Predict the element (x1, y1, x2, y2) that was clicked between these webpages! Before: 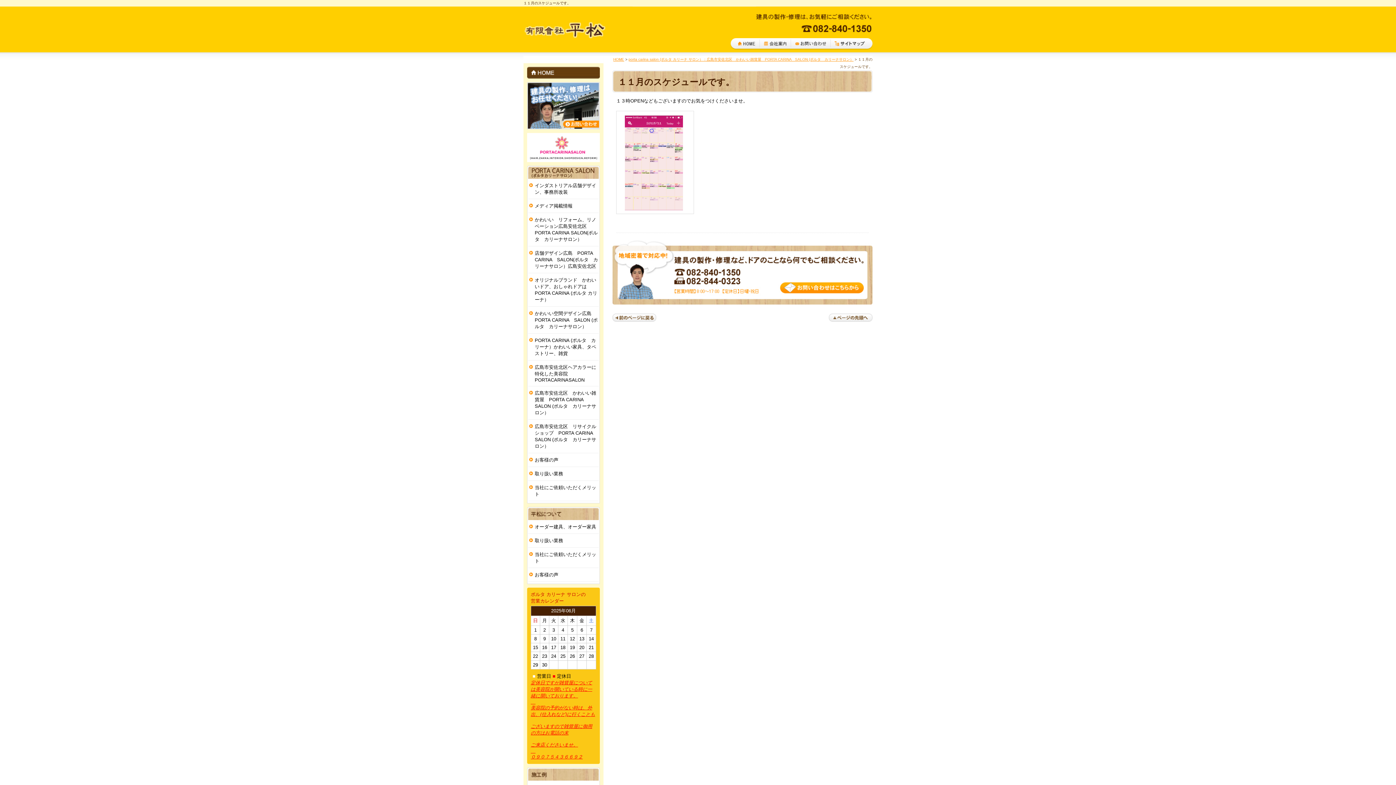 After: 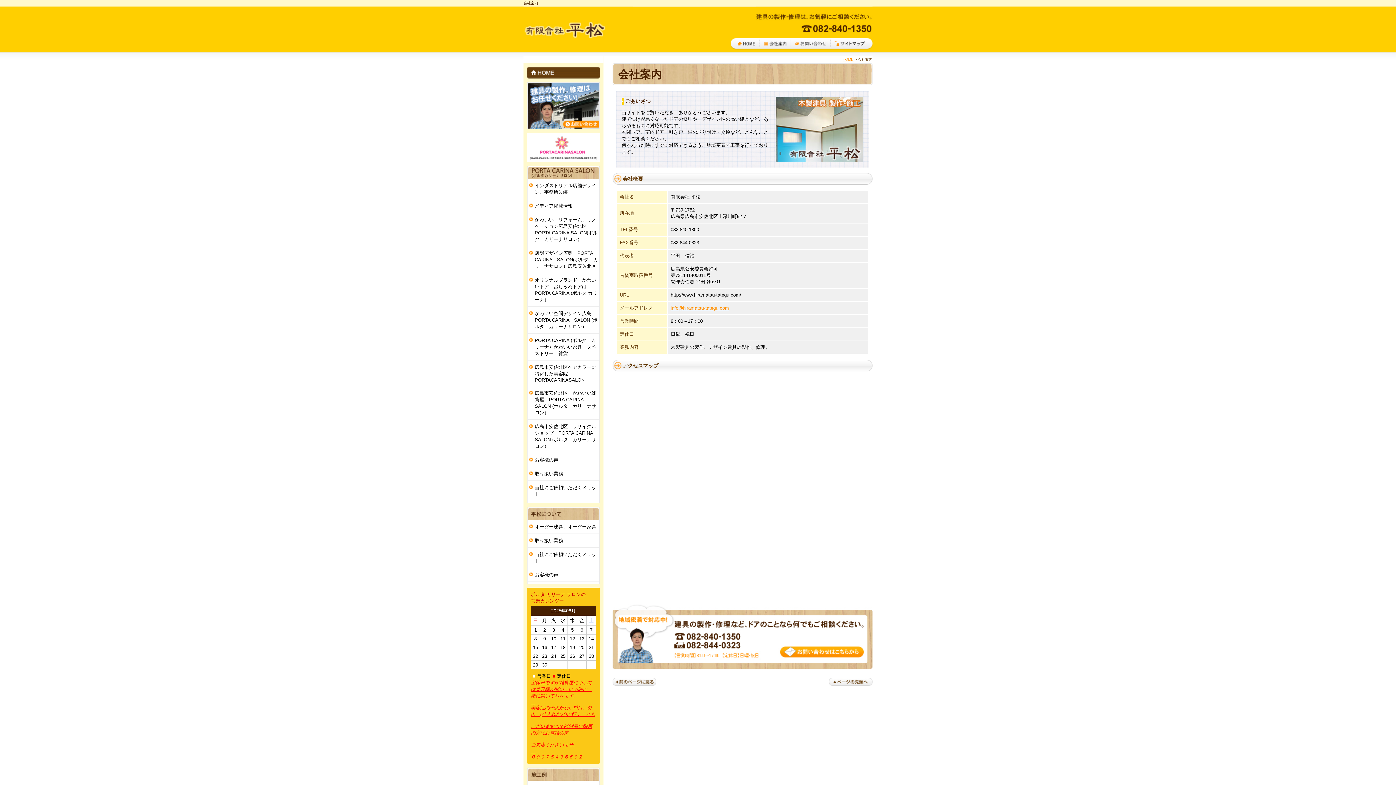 Action: bbox: (760, 38, 791, 49)